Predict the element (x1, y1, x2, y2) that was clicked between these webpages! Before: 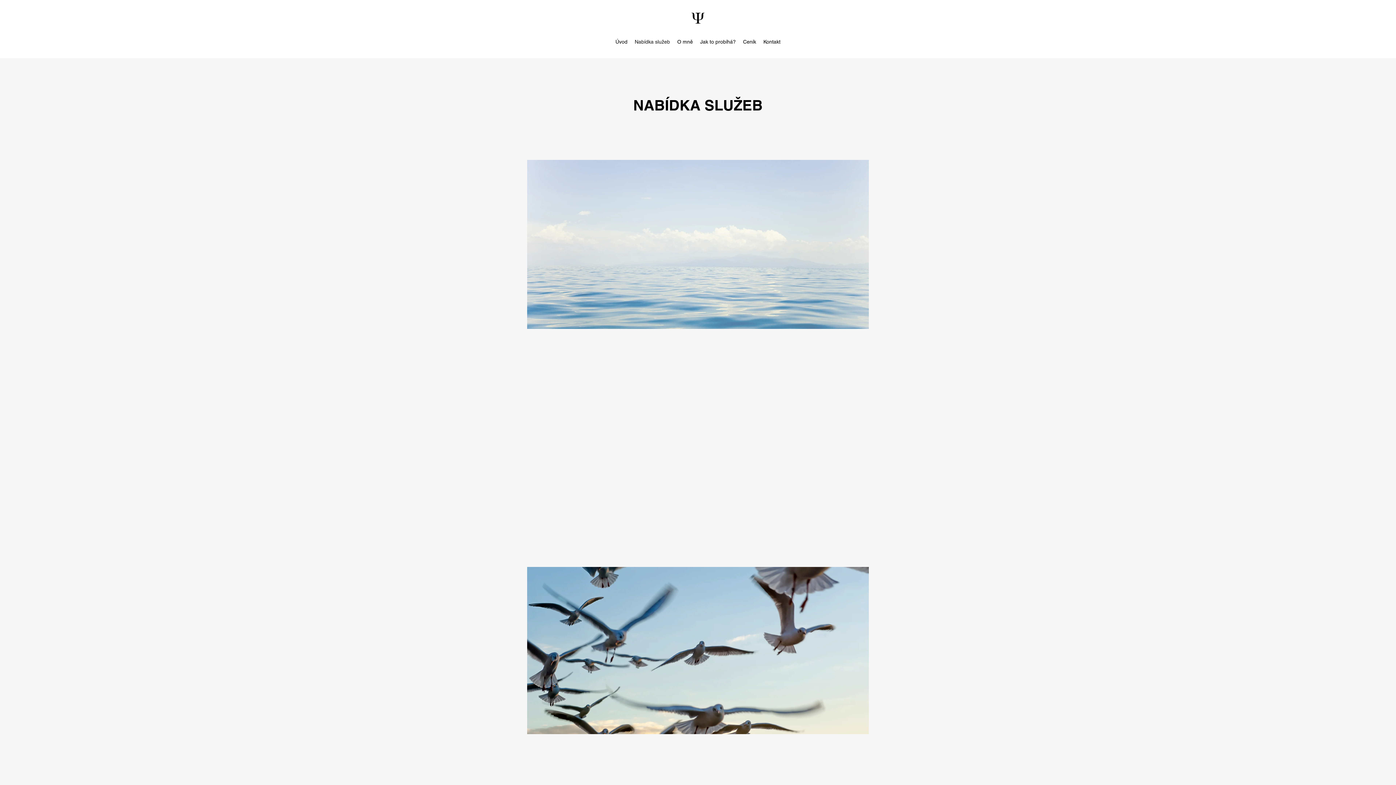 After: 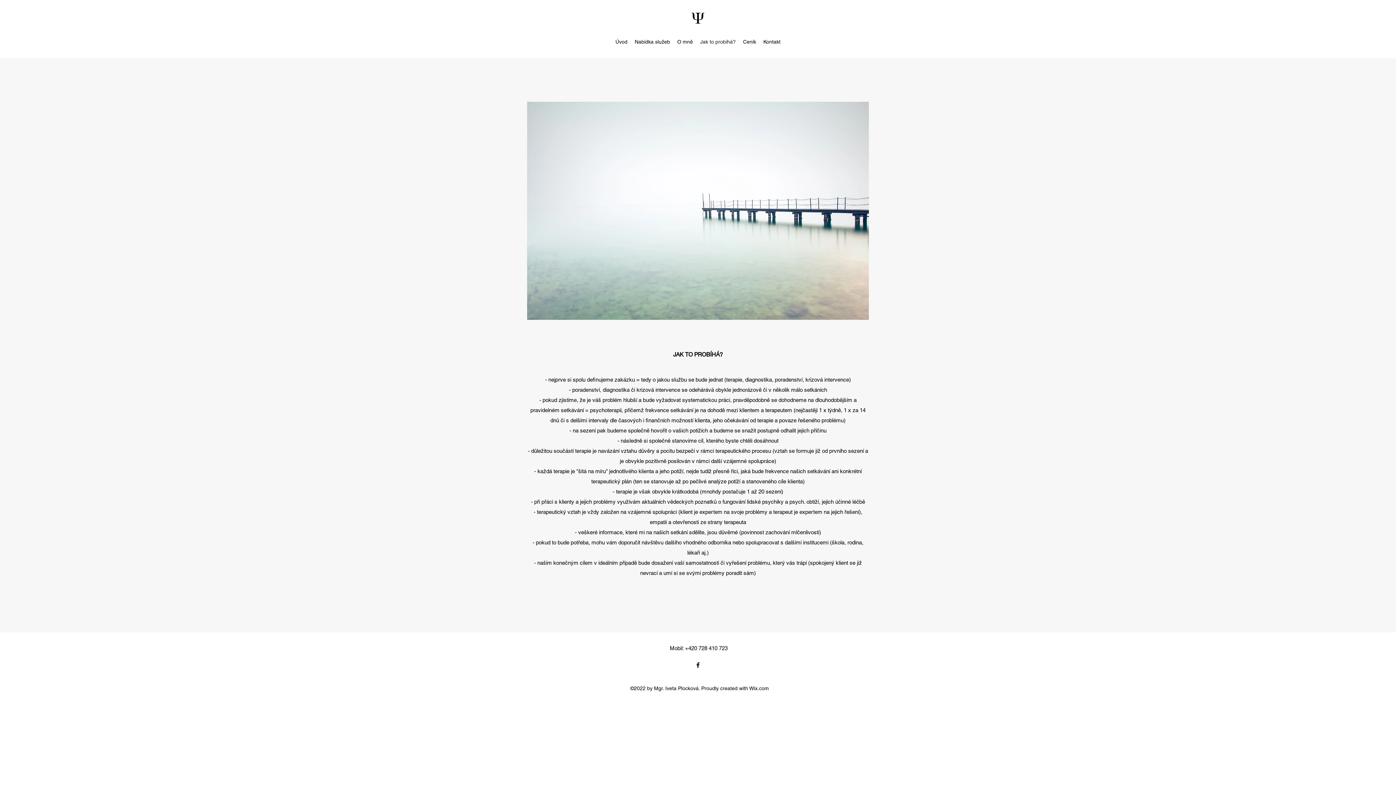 Action: bbox: (696, 36, 739, 47) label: Jak to probíhá?